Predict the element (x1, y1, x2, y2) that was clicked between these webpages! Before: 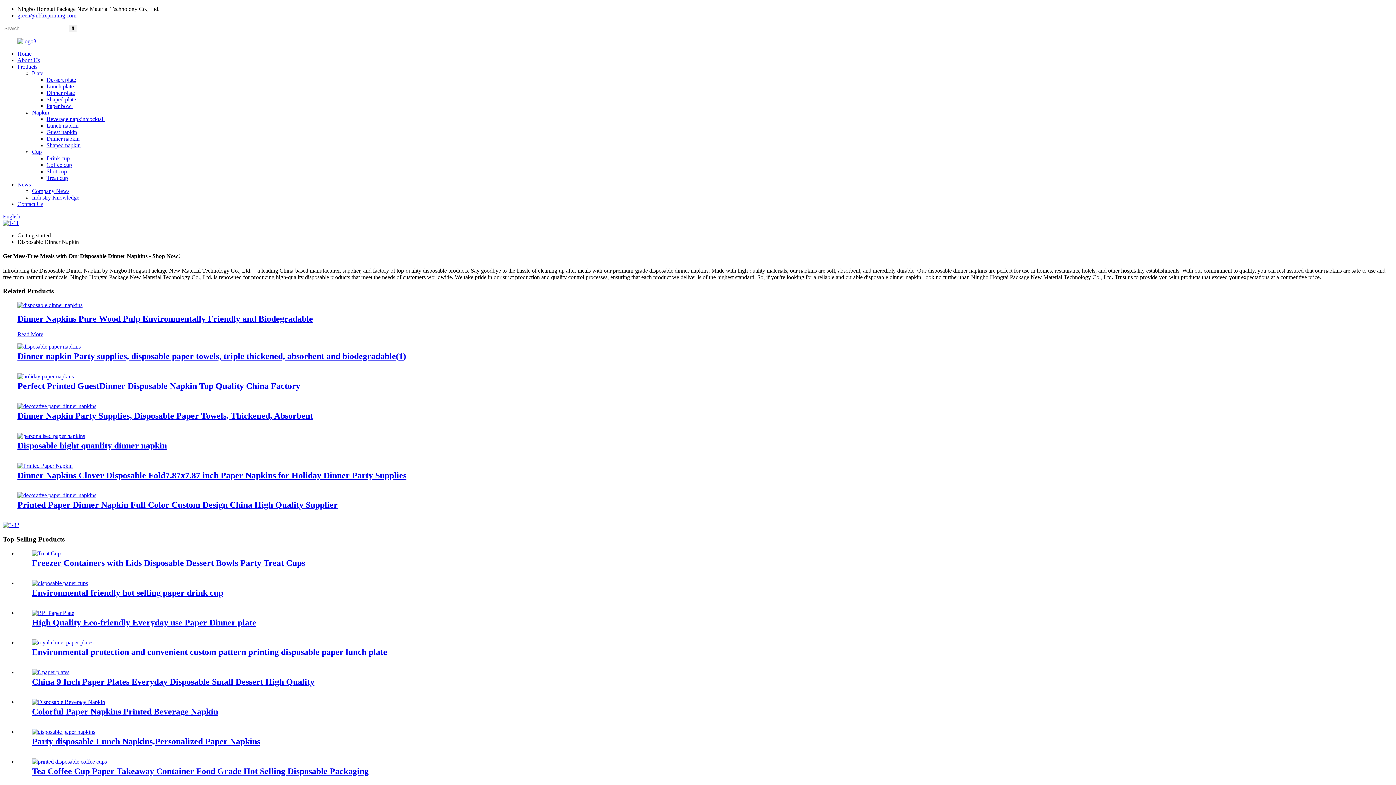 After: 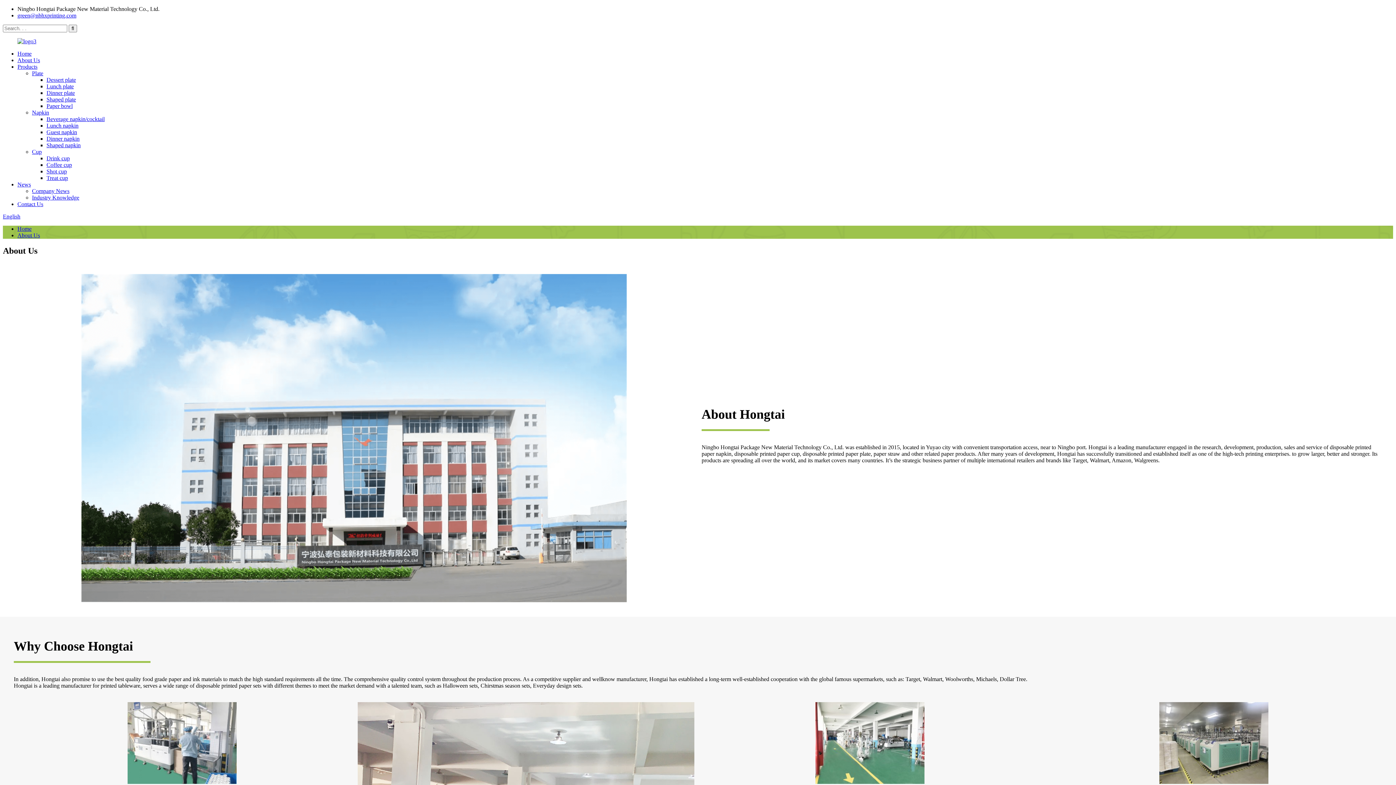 Action: bbox: (17, 57, 40, 63) label: About Us